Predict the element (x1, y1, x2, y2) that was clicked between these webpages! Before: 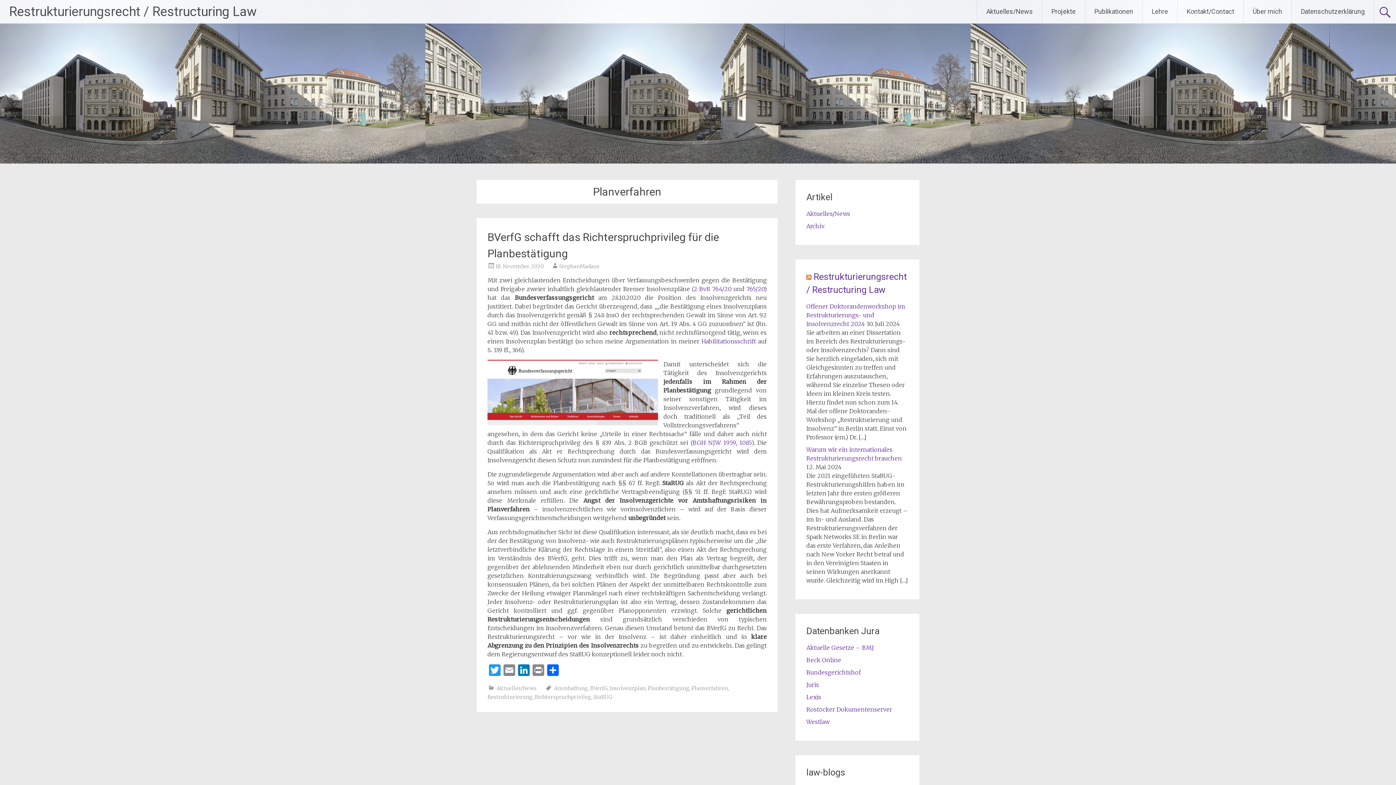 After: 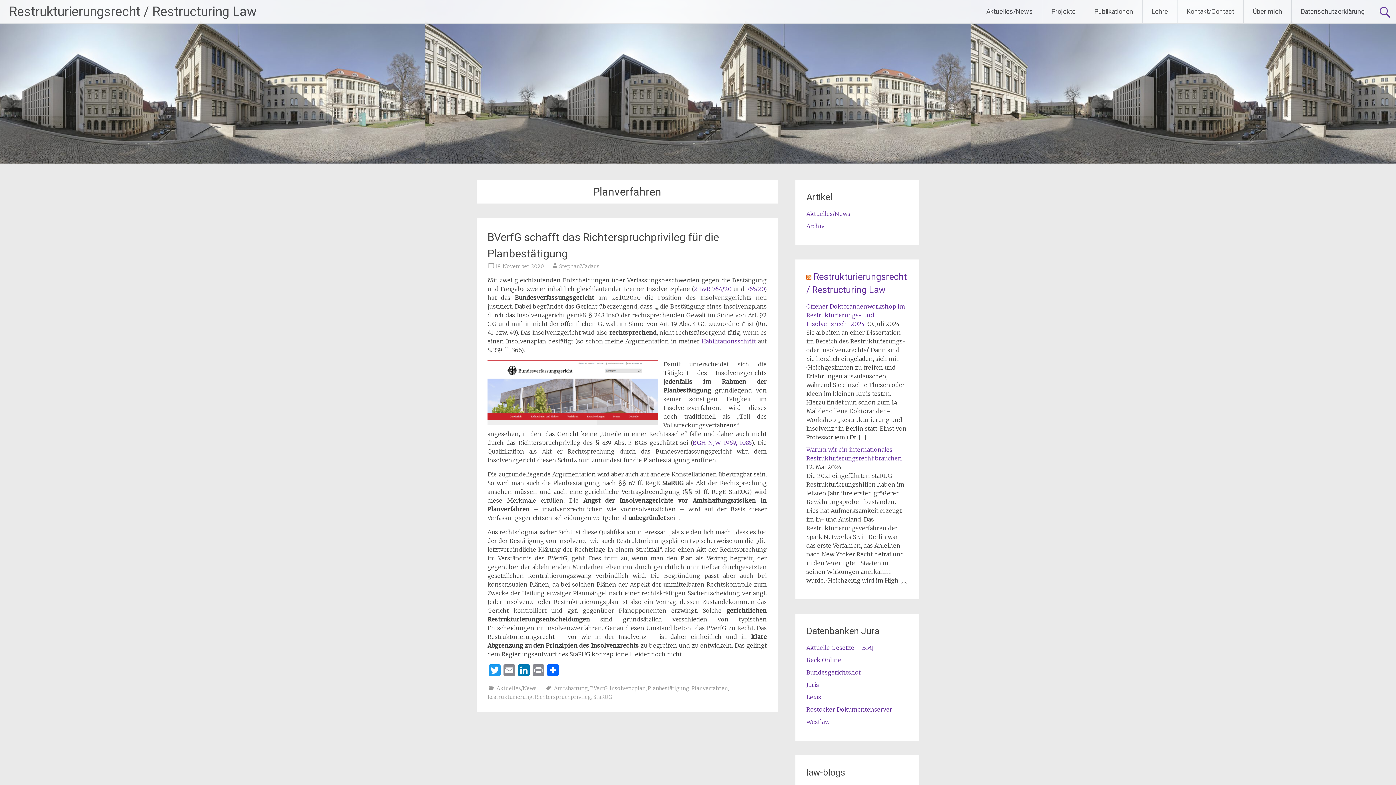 Action: label: Planverfahren bbox: (691, 685, 728, 692)